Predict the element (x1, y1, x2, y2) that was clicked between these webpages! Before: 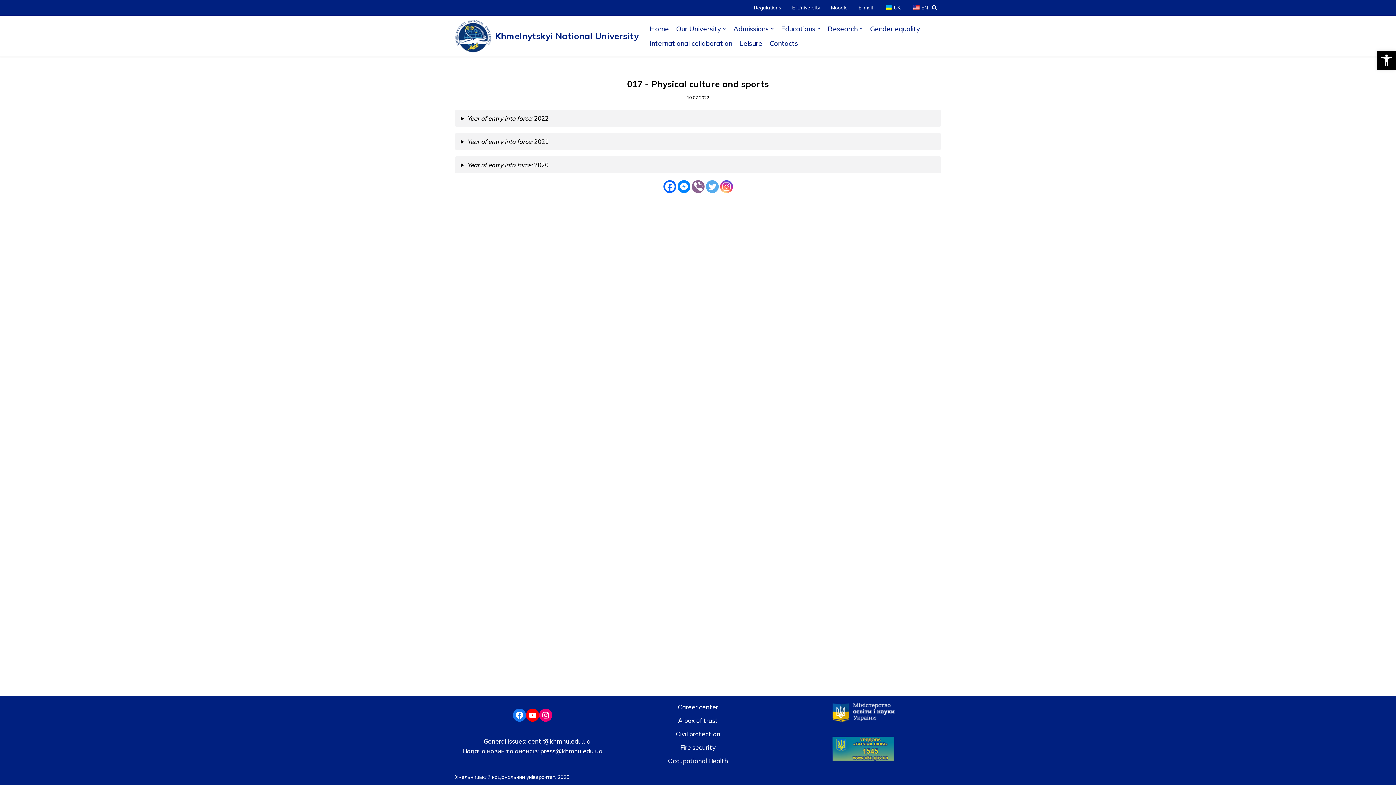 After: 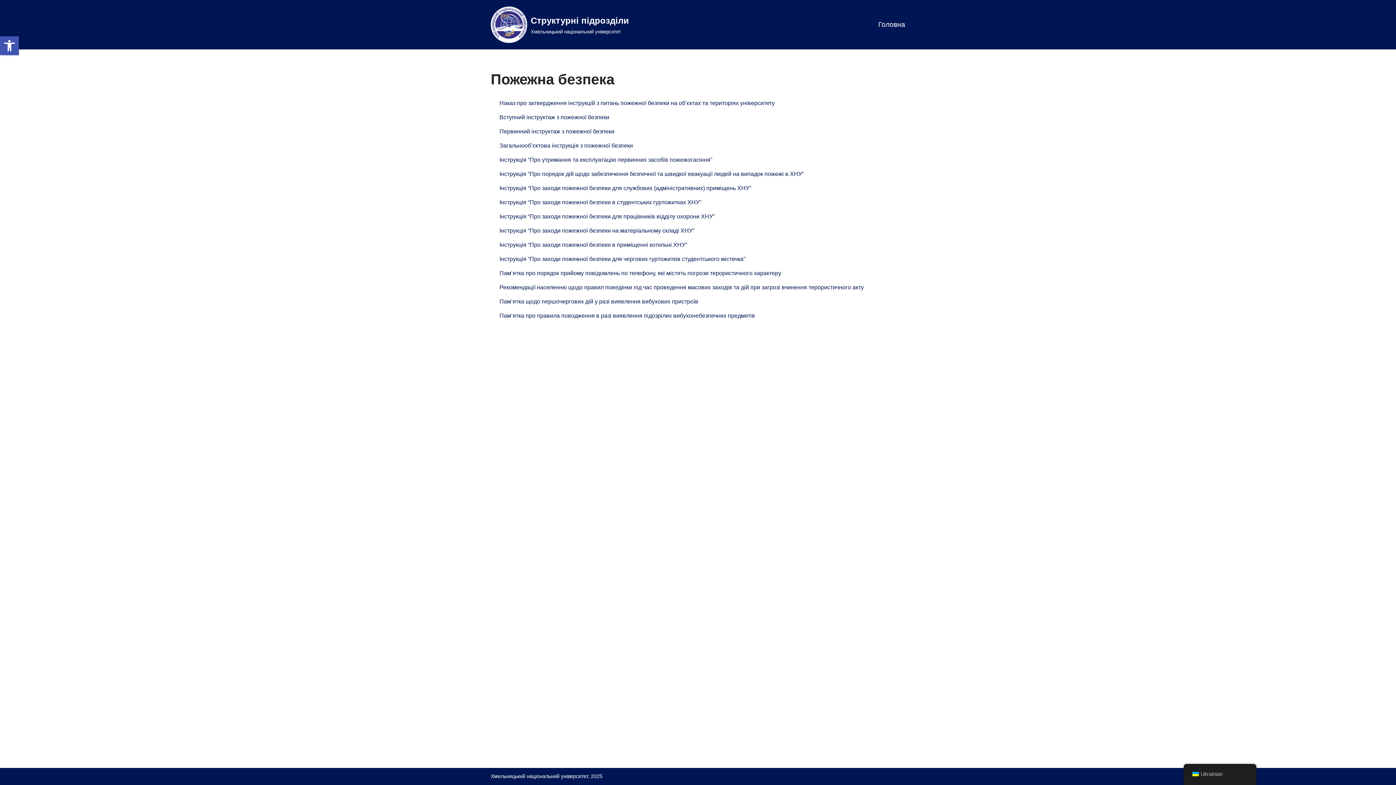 Action: label: Fire security bbox: (680, 744, 715, 751)